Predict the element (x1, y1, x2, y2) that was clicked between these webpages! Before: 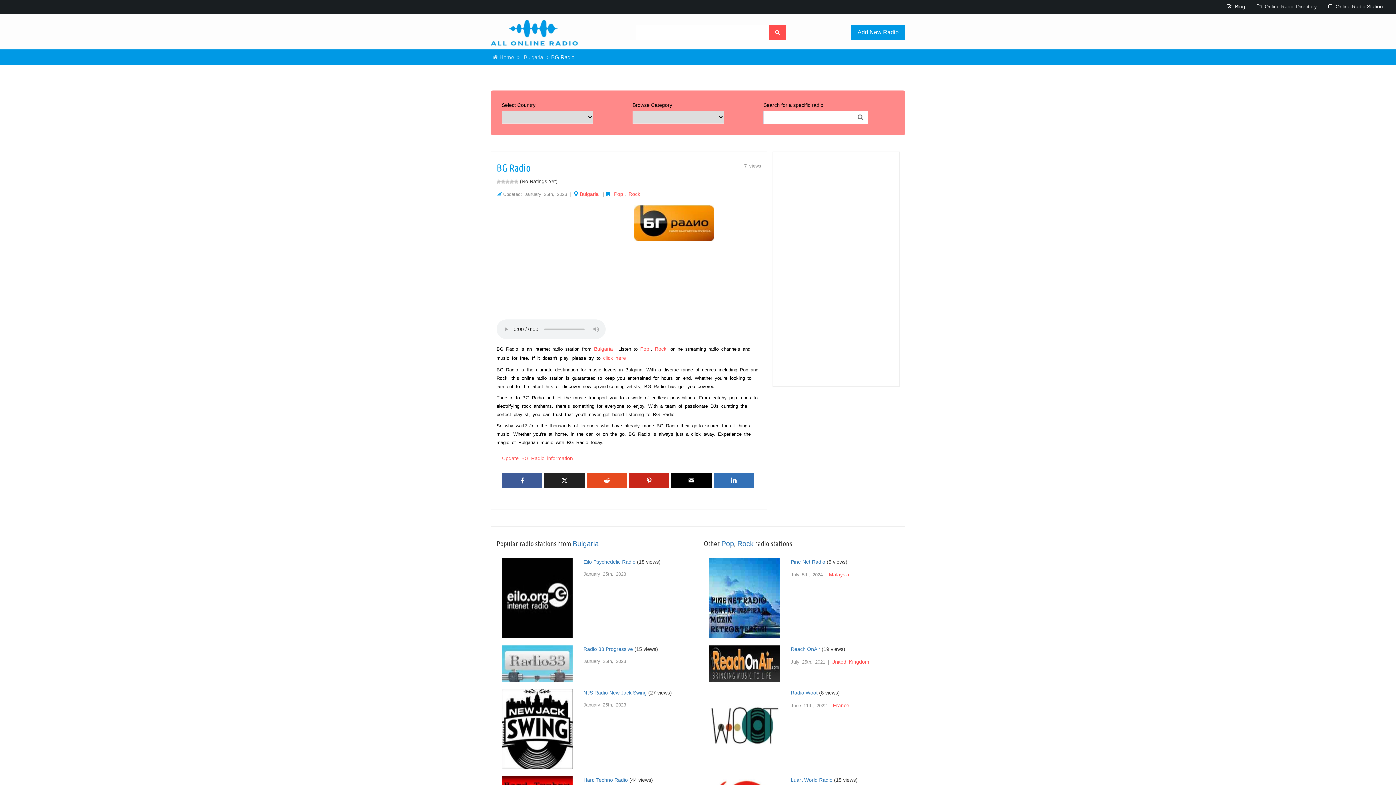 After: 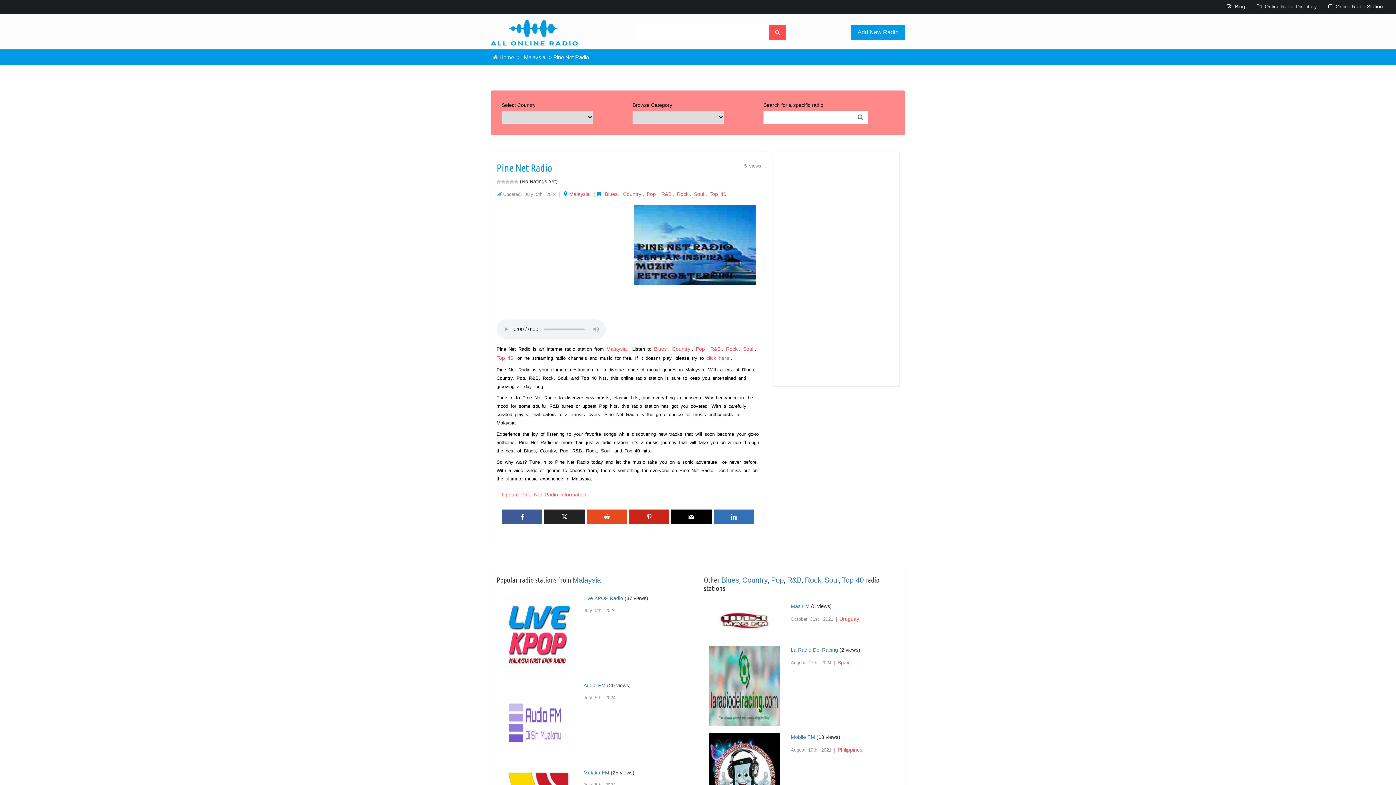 Action: label: Pine Net Radio bbox: (790, 559, 825, 565)